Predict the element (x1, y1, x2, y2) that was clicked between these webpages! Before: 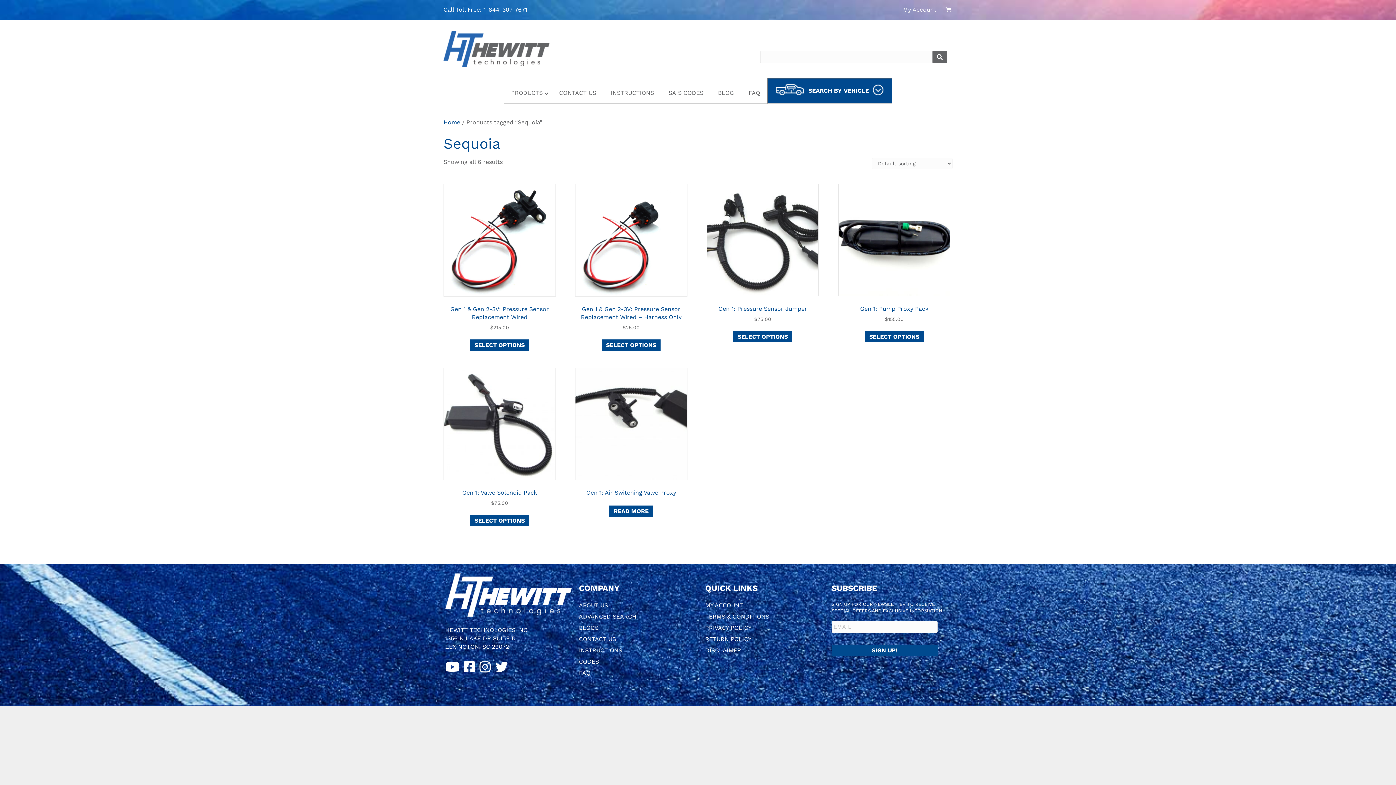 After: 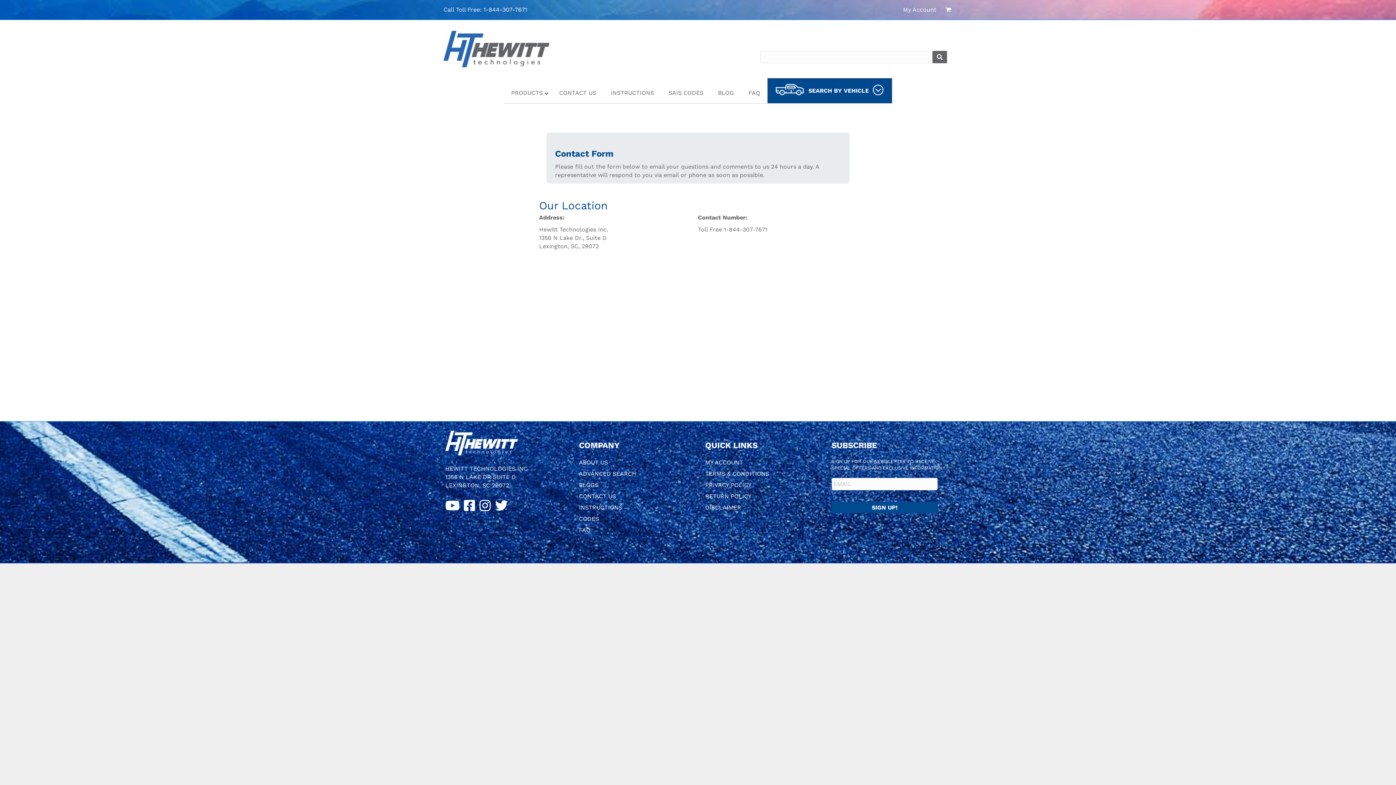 Action: bbox: (579, 635, 616, 642) label: CONTACT US